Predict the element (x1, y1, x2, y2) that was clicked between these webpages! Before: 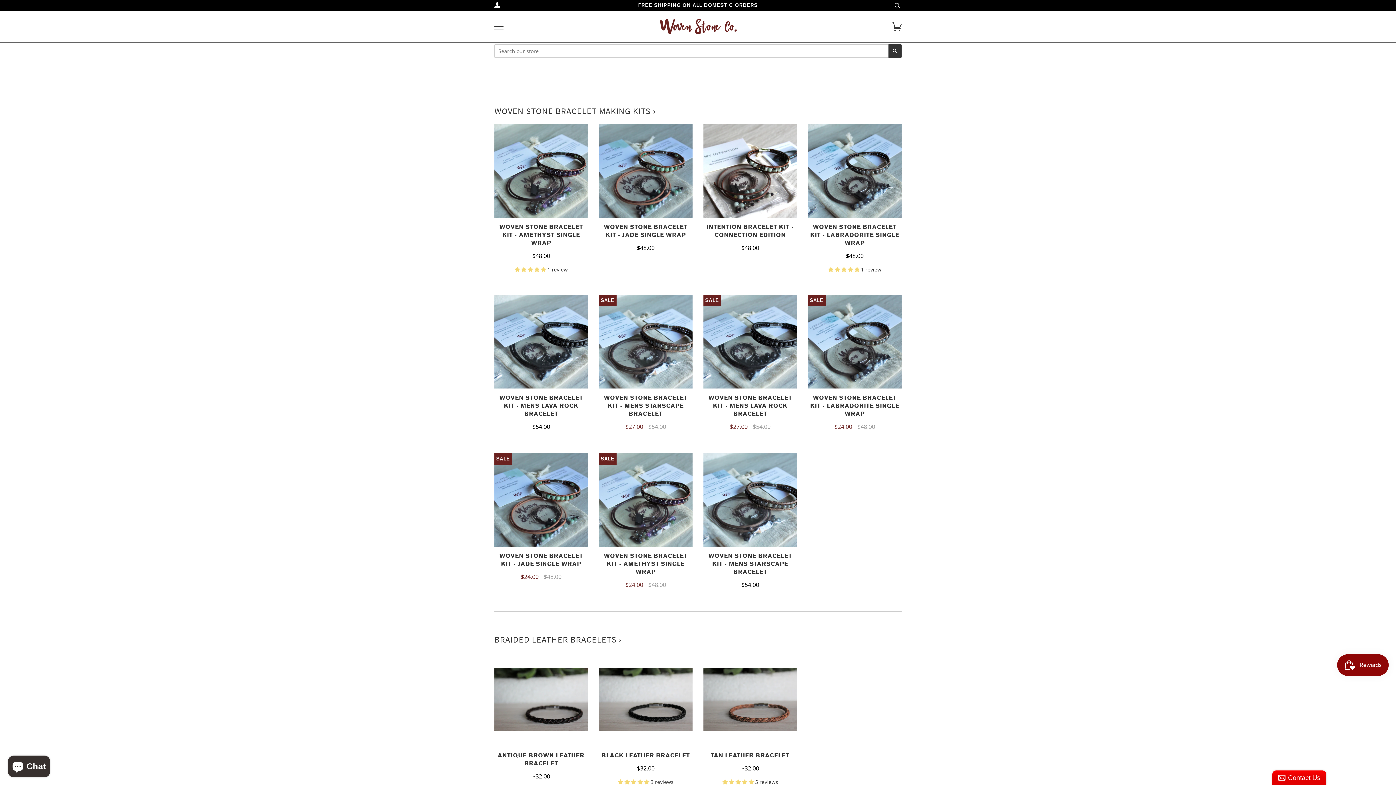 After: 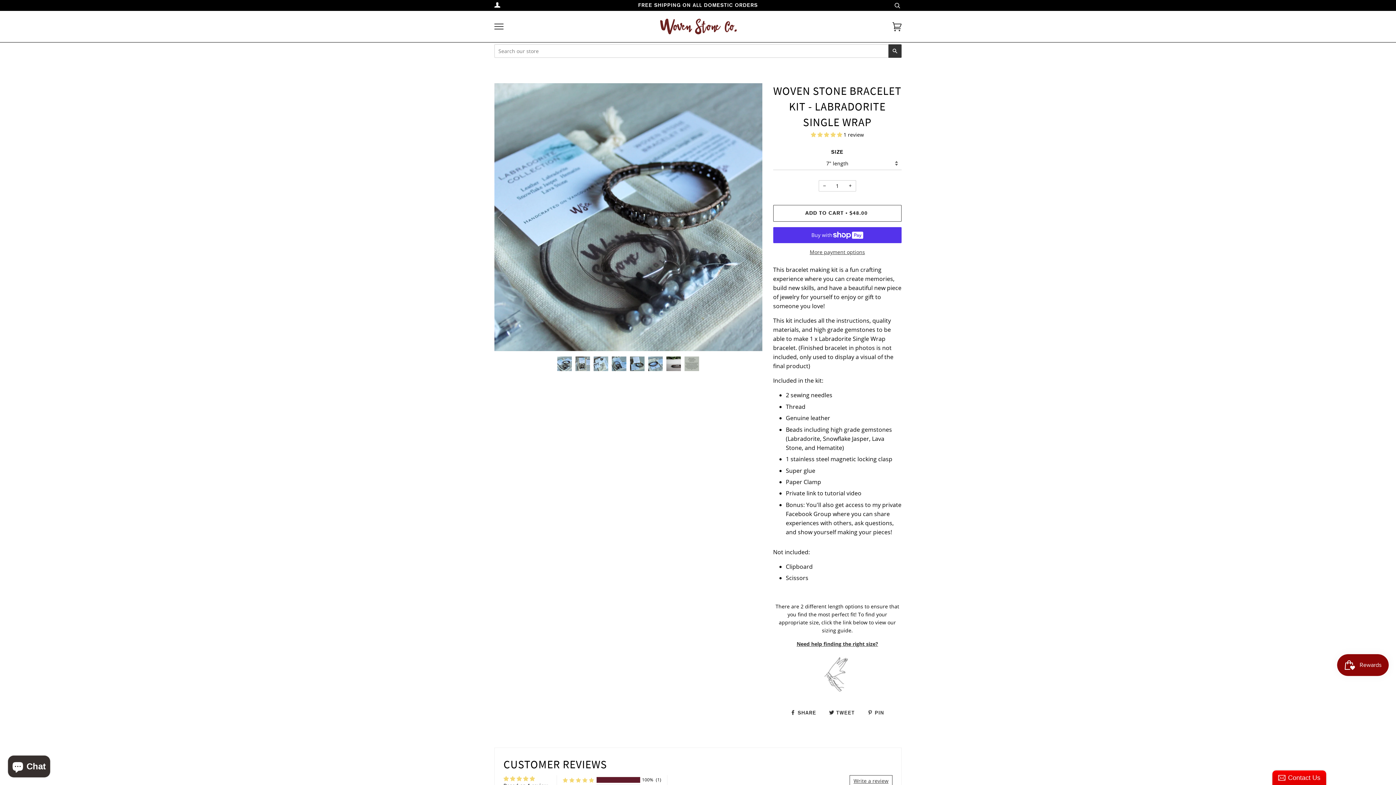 Action: label: WOVEN STONE BRACELET KIT - LABRADORITE SINGLE WRAP

$48.00

 1 review bbox: (808, 223, 901, 273)